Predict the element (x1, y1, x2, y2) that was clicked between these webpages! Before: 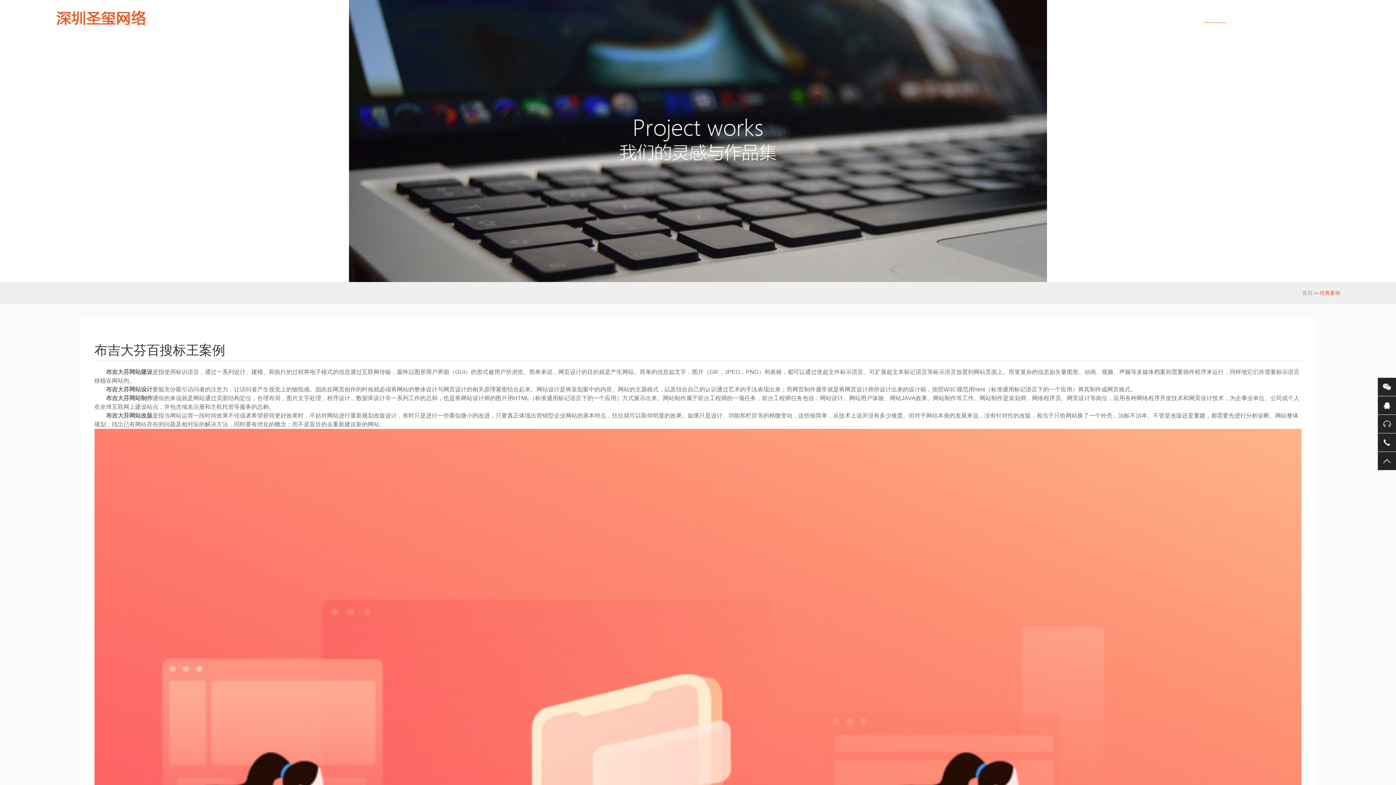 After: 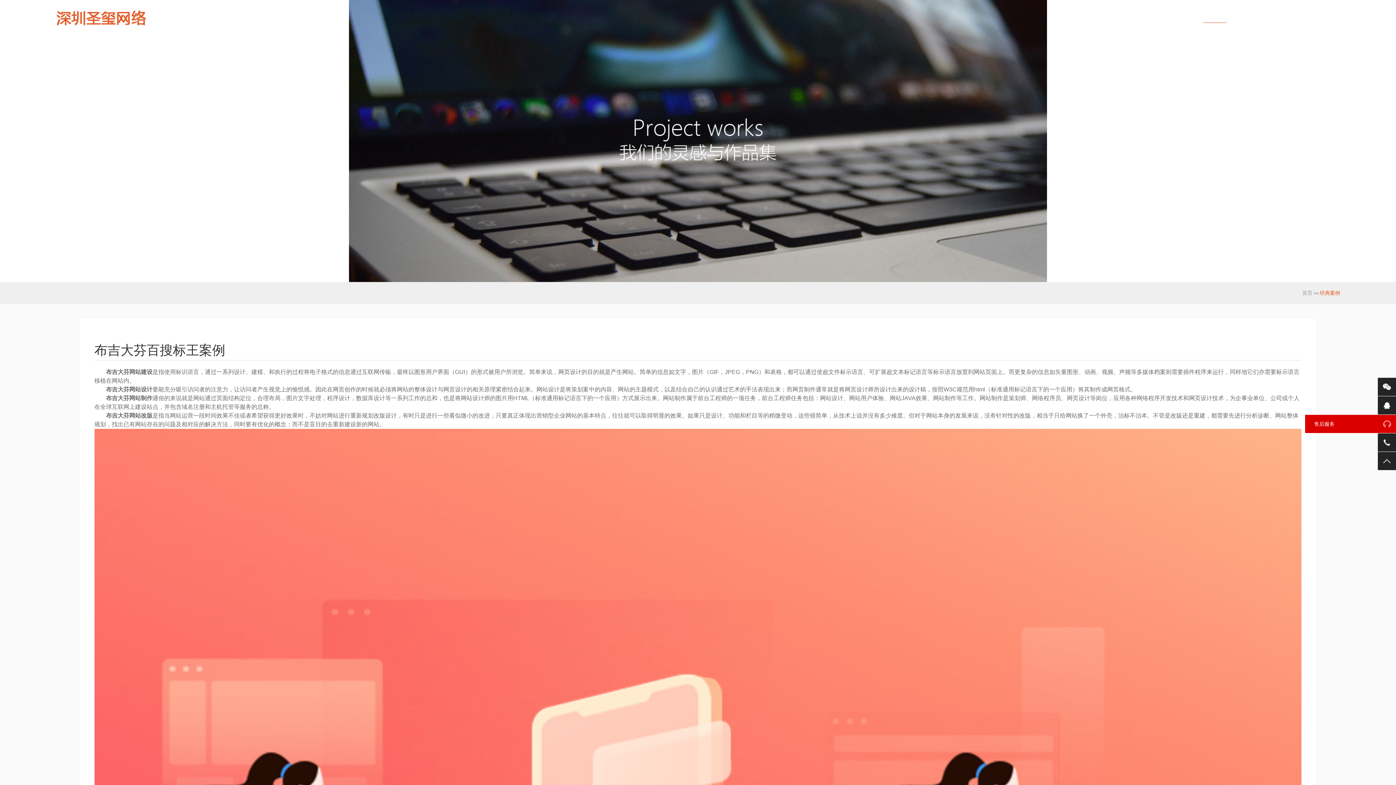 Action: label: 售后服务 bbox: (1378, 415, 1396, 433)